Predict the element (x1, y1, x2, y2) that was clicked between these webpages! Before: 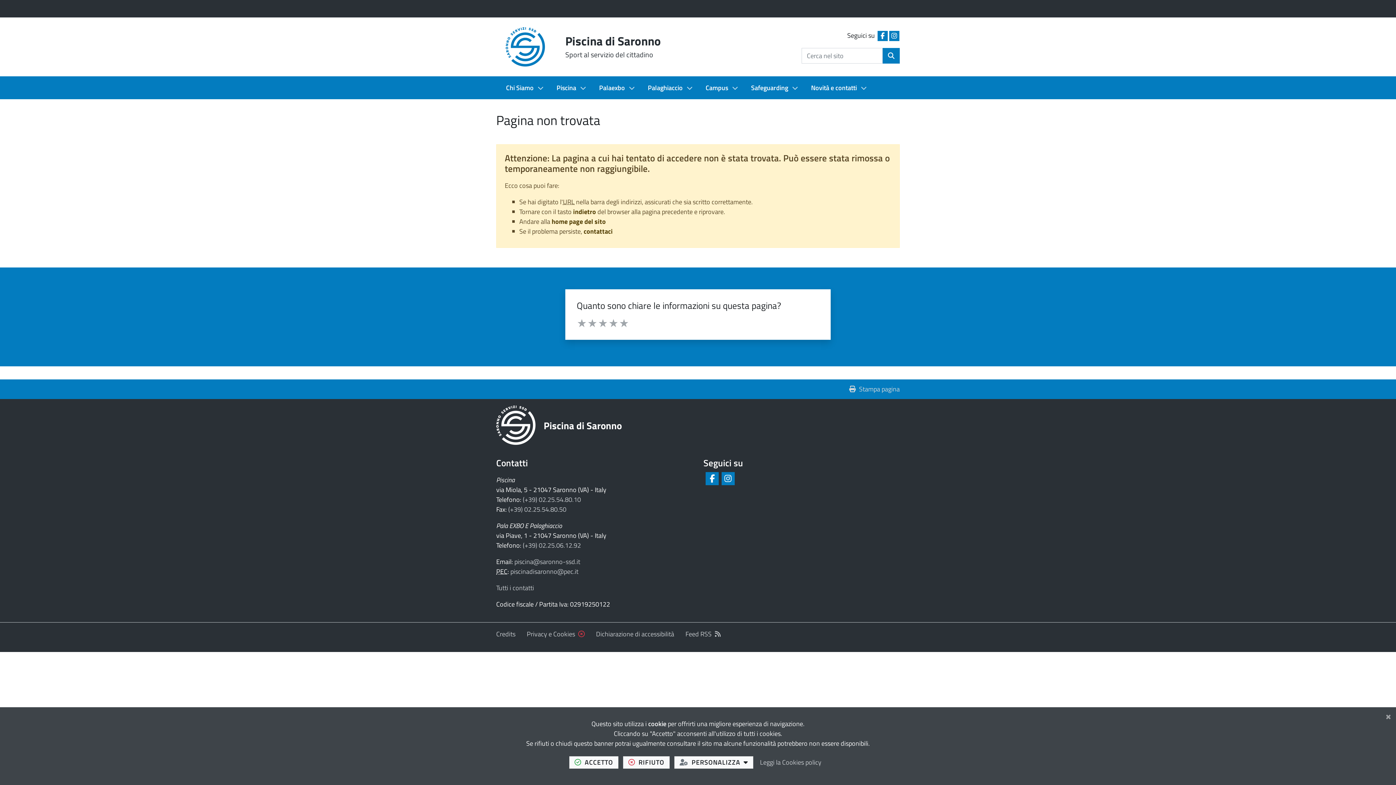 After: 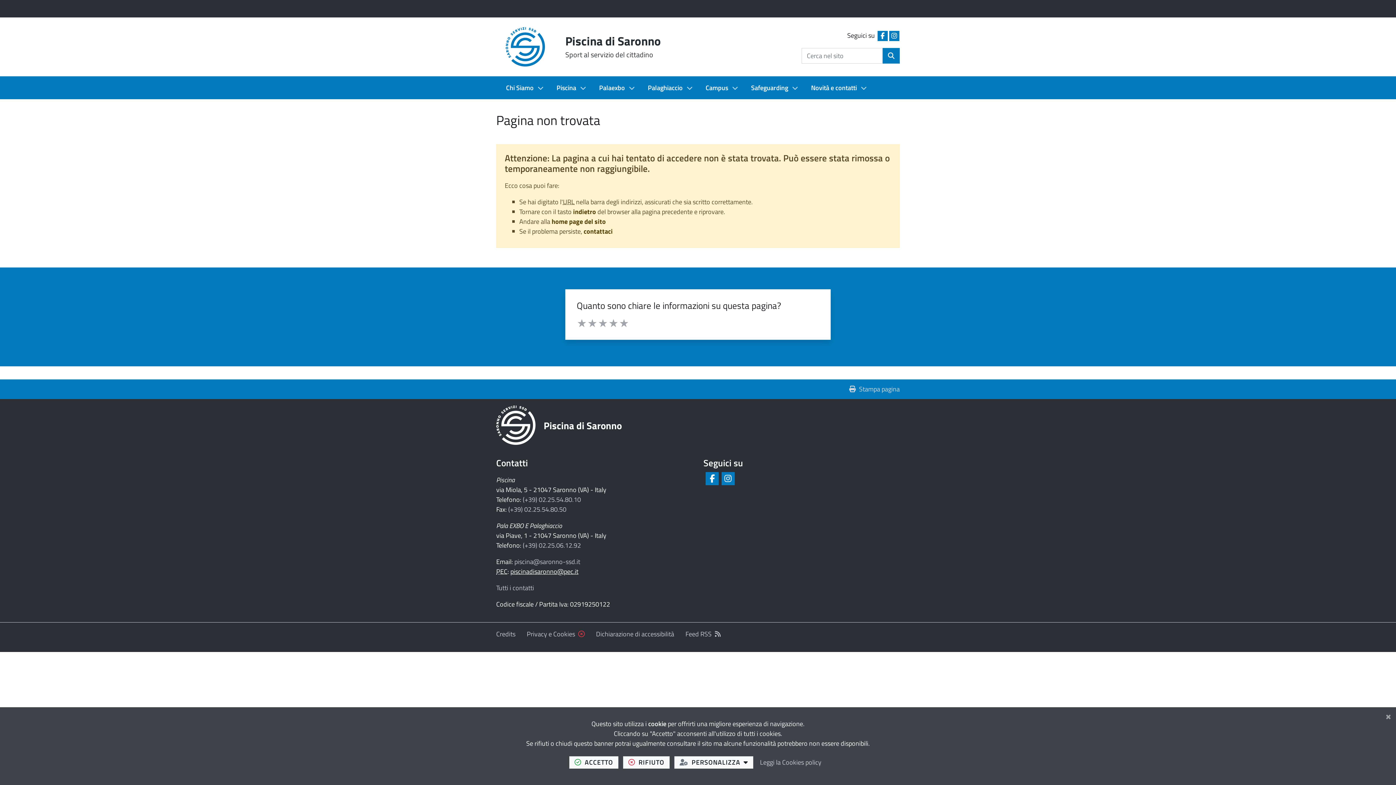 Action: label: piscinadisaronno@pec.it bbox: (510, 567, 578, 576)